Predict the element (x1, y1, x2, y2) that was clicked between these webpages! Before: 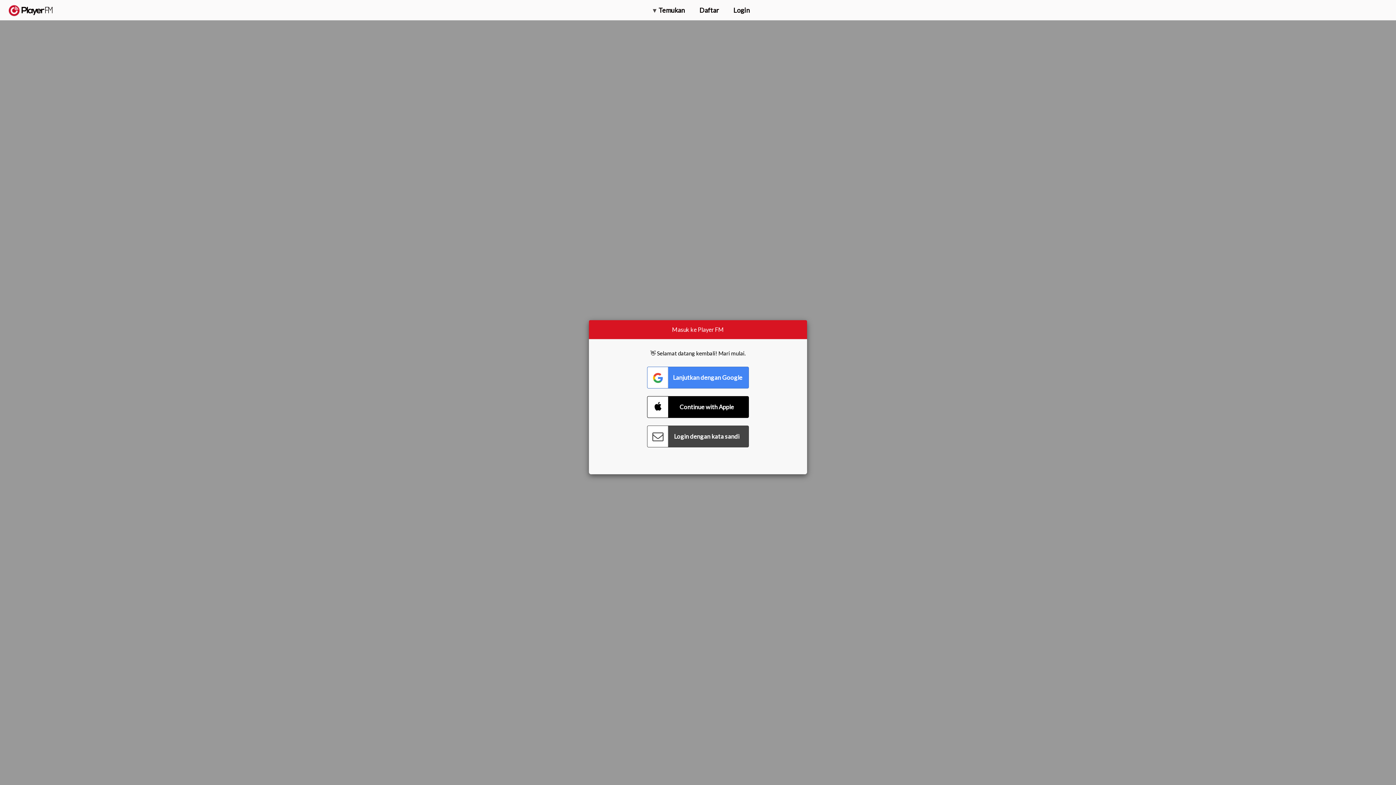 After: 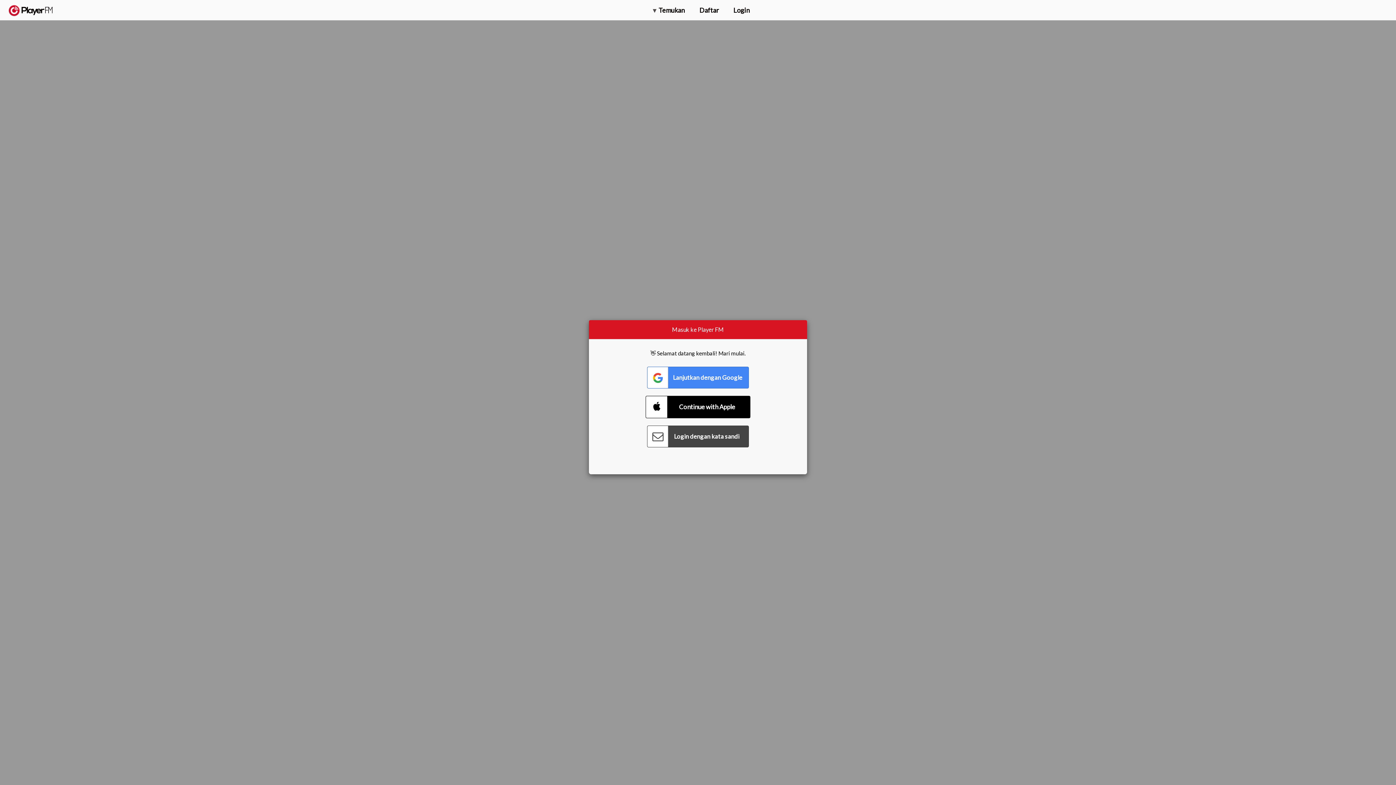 Action: label: Connect with Apple bbox: (647, 396, 749, 418)